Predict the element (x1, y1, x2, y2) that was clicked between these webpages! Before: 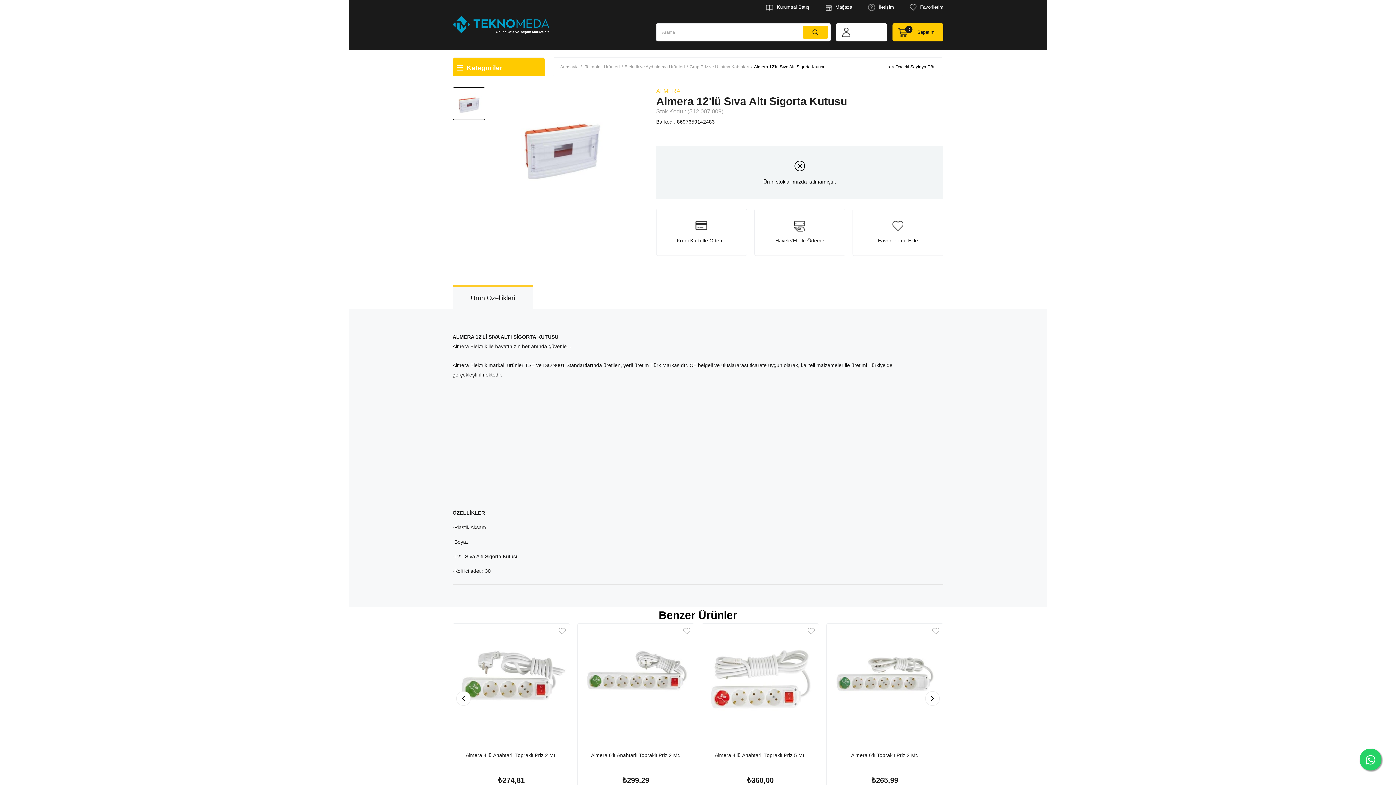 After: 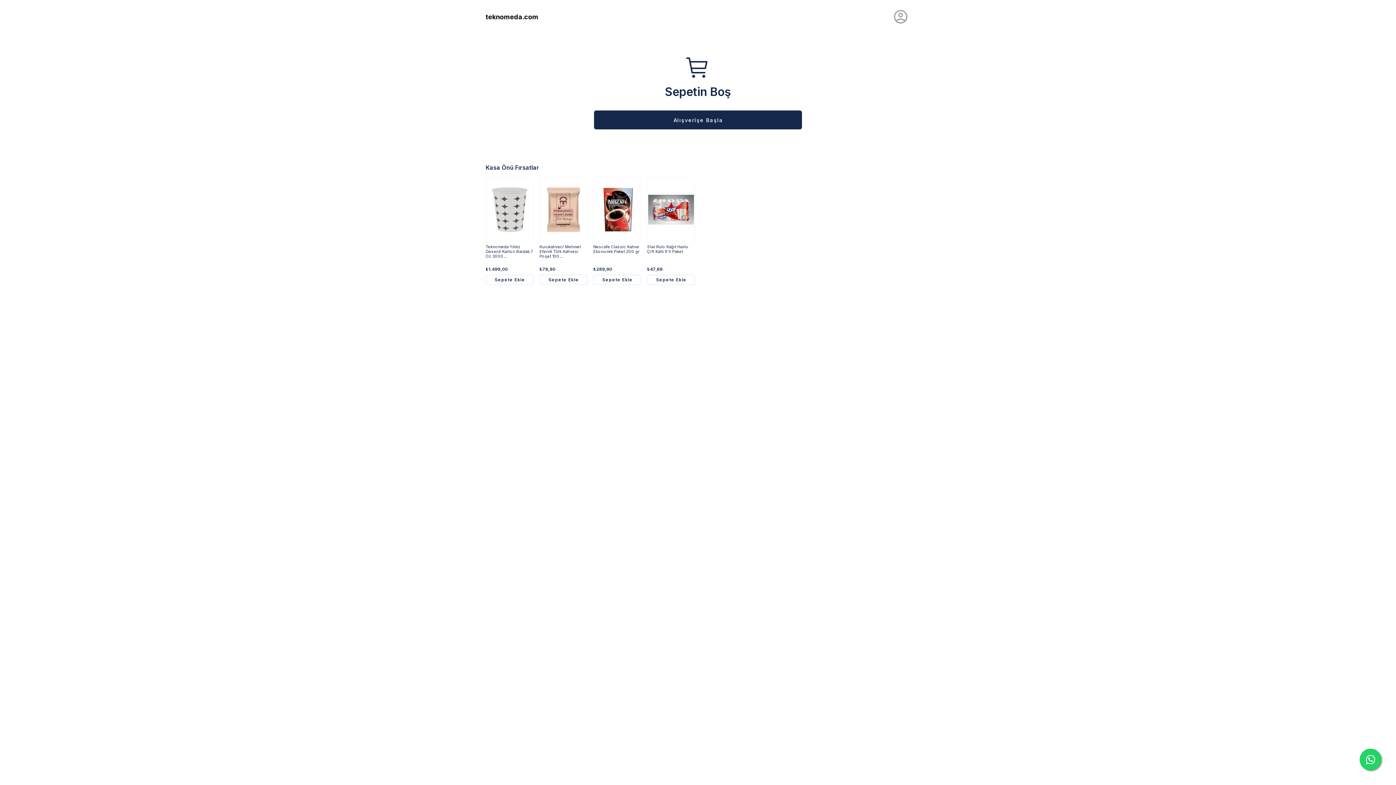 Action: label: Sepetim
0 bbox: (917, 29, 934, 35)